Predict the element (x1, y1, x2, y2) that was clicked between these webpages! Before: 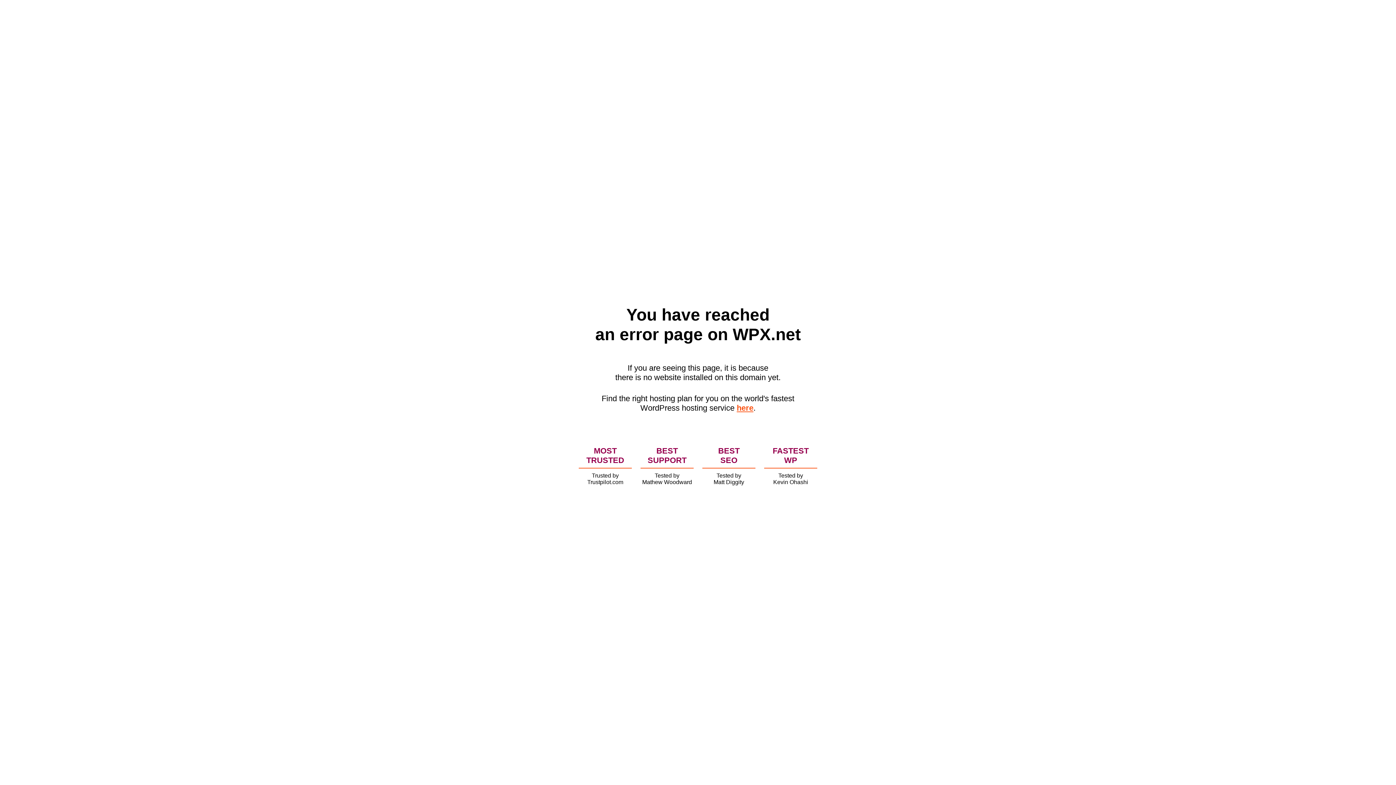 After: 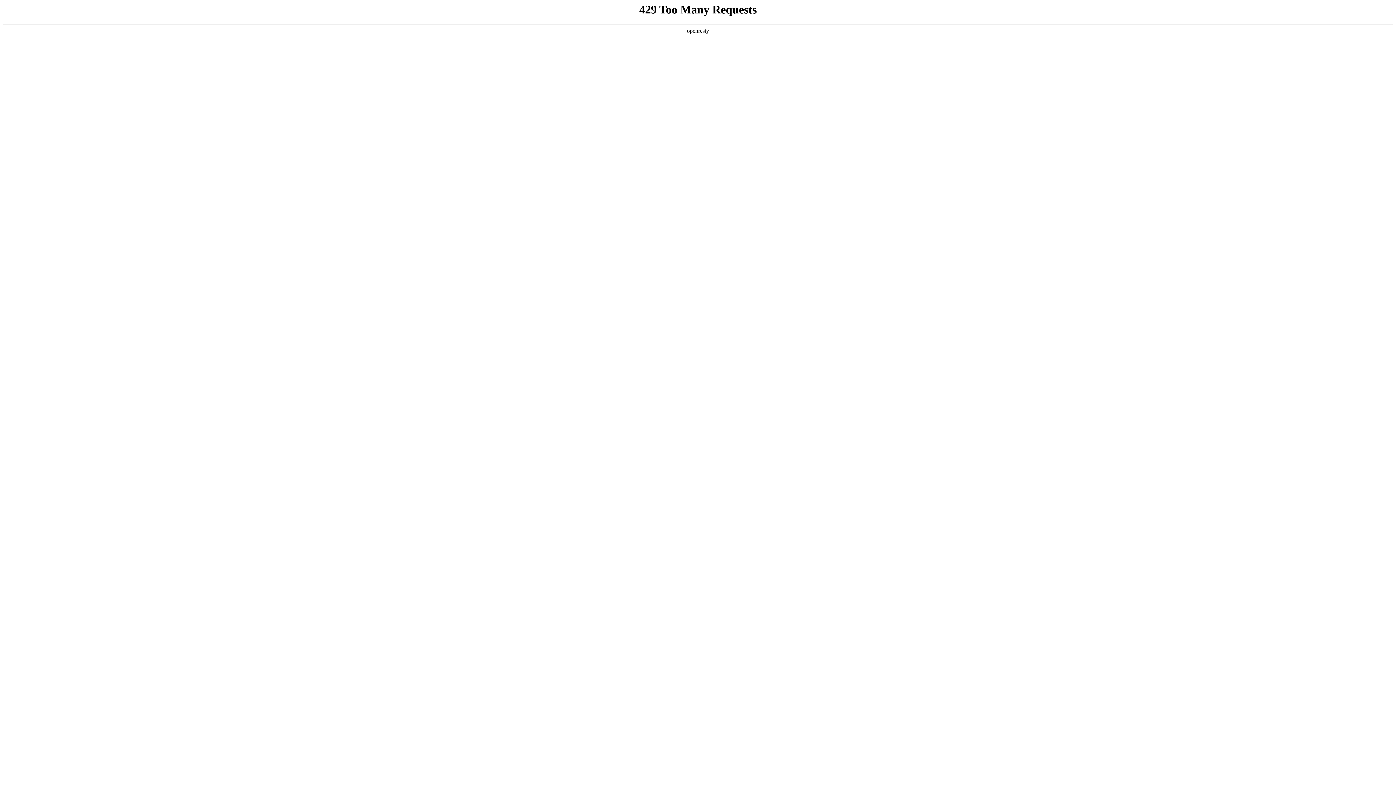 Action: label: here bbox: (736, 403, 753, 412)